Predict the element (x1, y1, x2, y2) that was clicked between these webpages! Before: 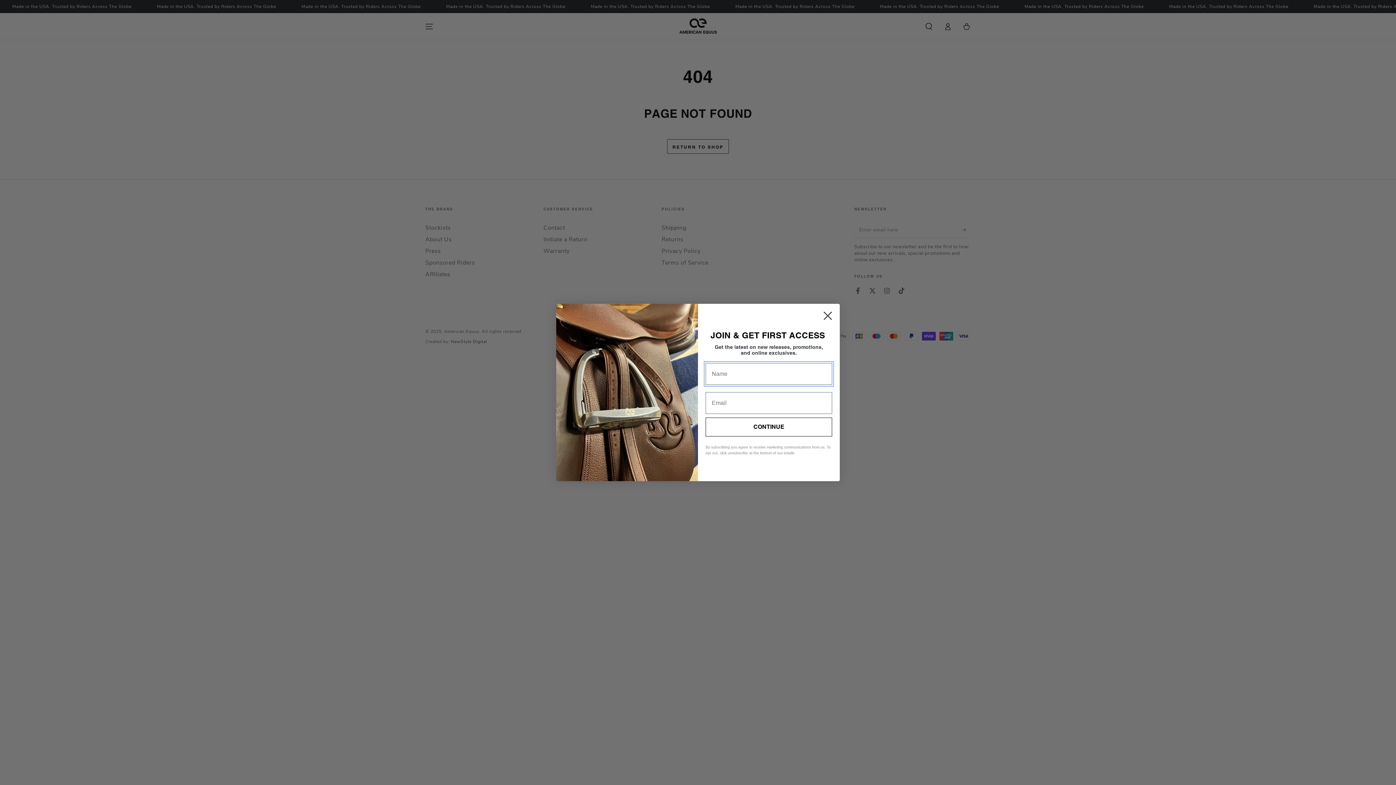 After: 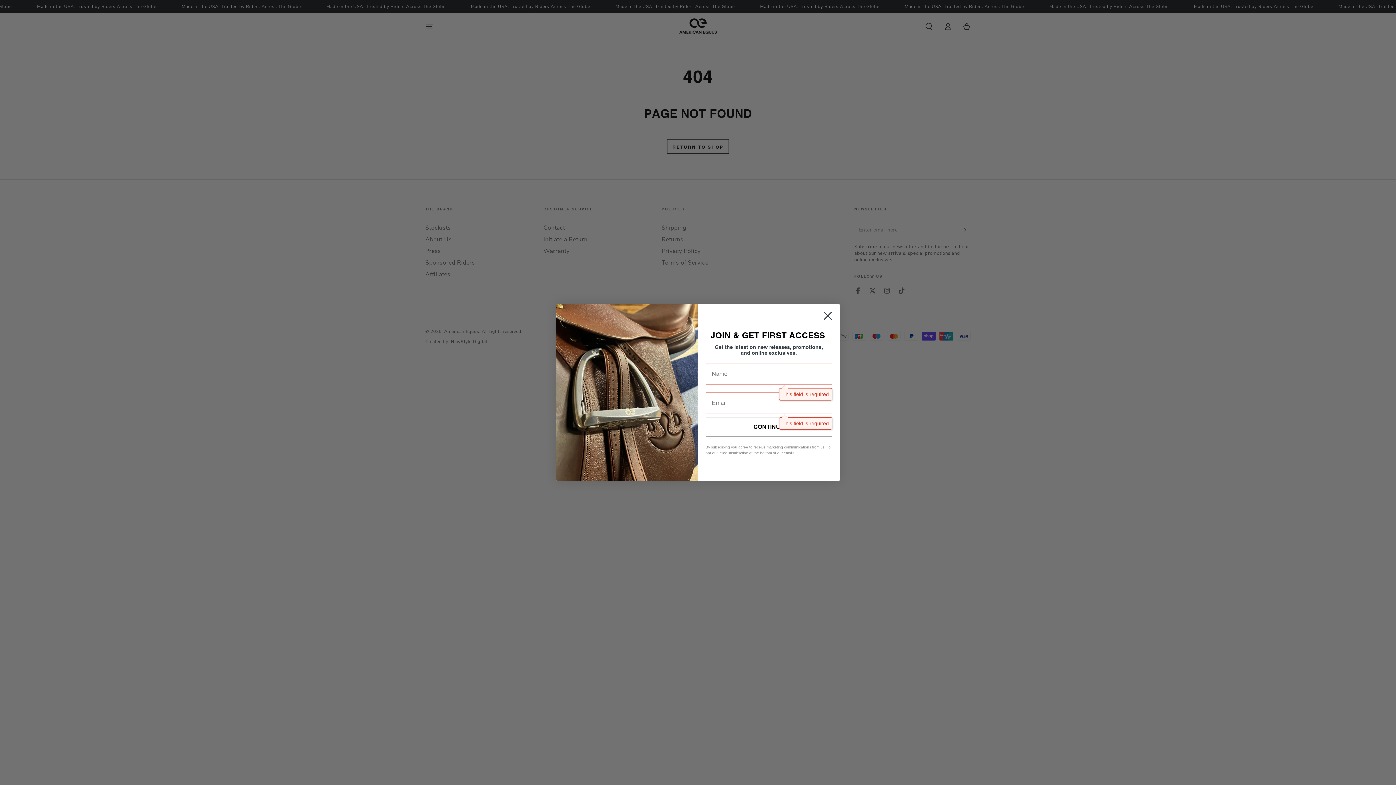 Action: label: CONTINUE bbox: (705, 417, 832, 436)